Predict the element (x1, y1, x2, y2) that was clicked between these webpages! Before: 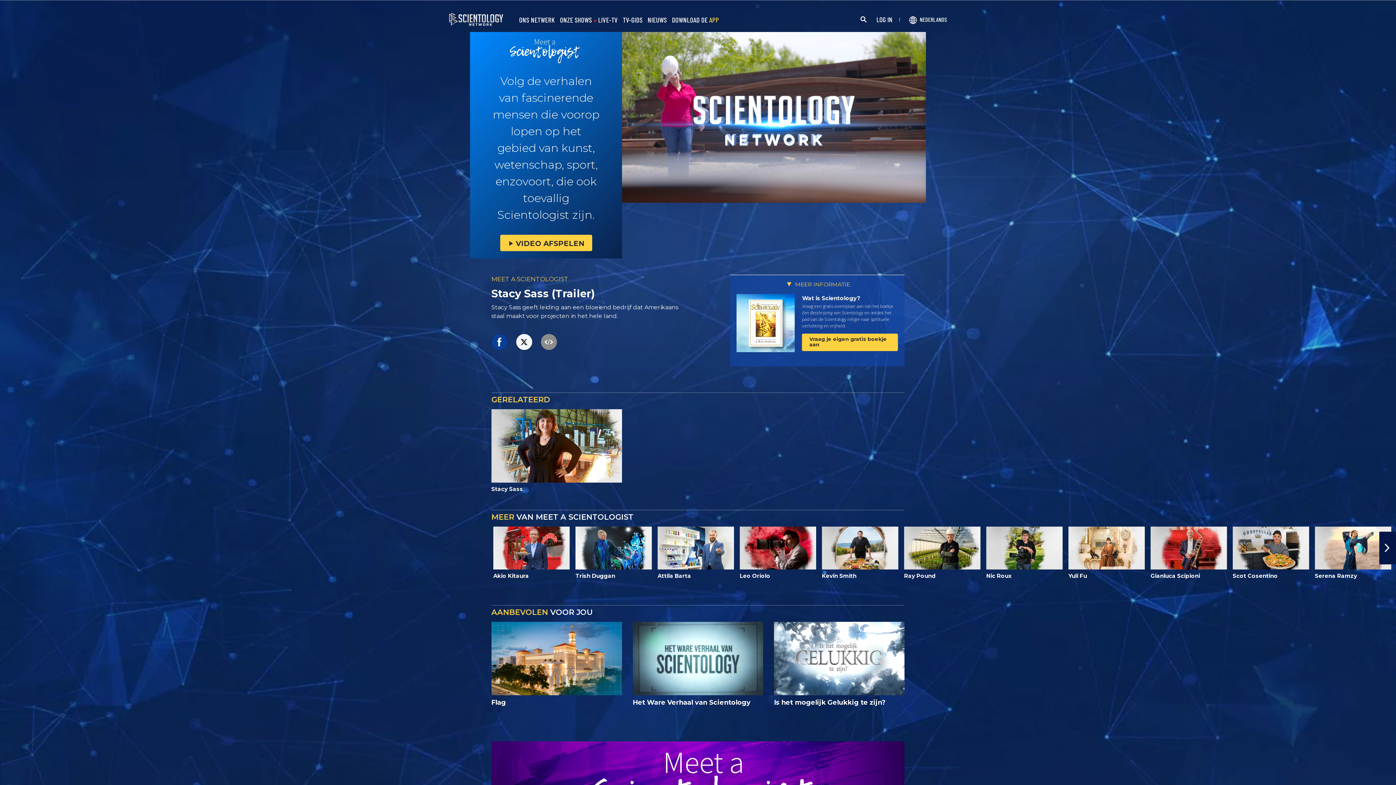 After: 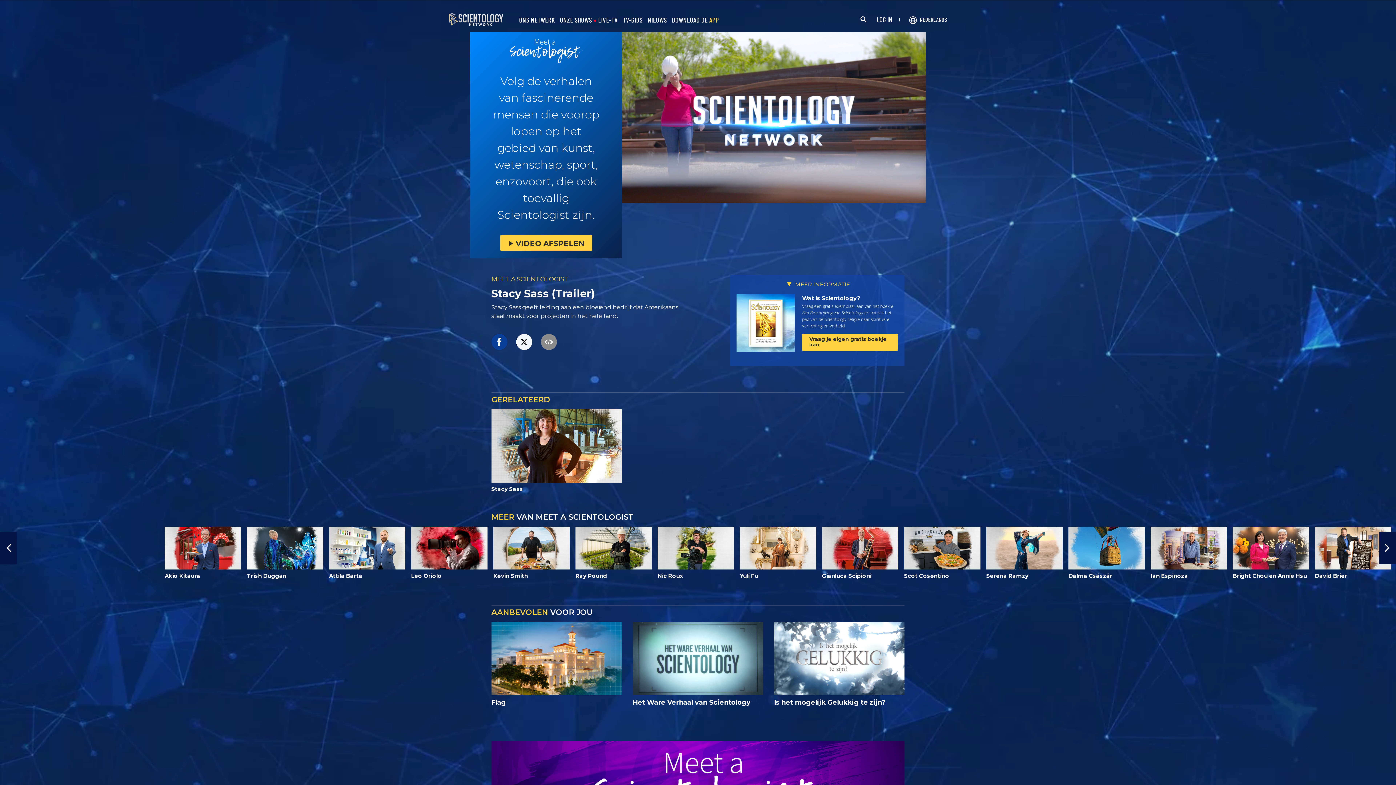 Action: bbox: (1379, 531, 1396, 564) label: Next slide